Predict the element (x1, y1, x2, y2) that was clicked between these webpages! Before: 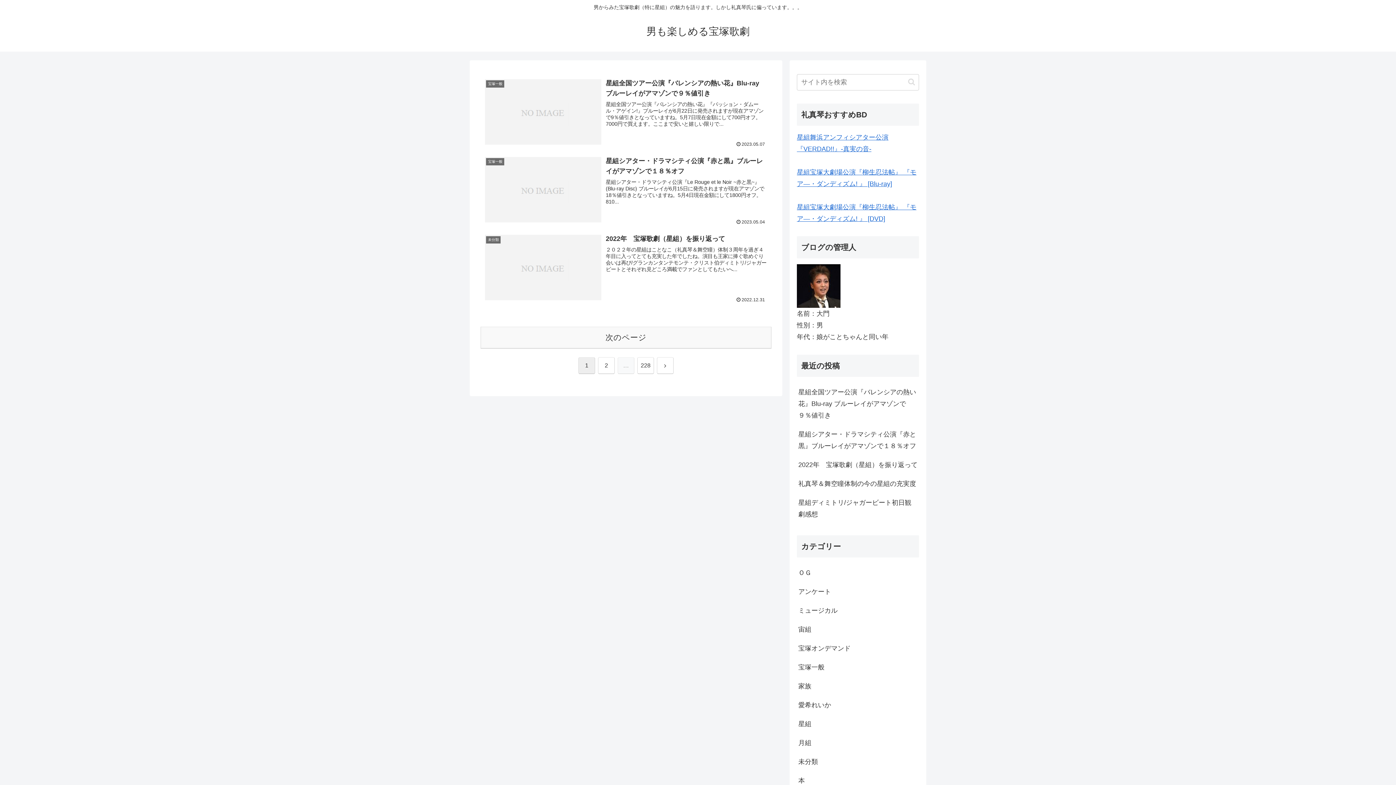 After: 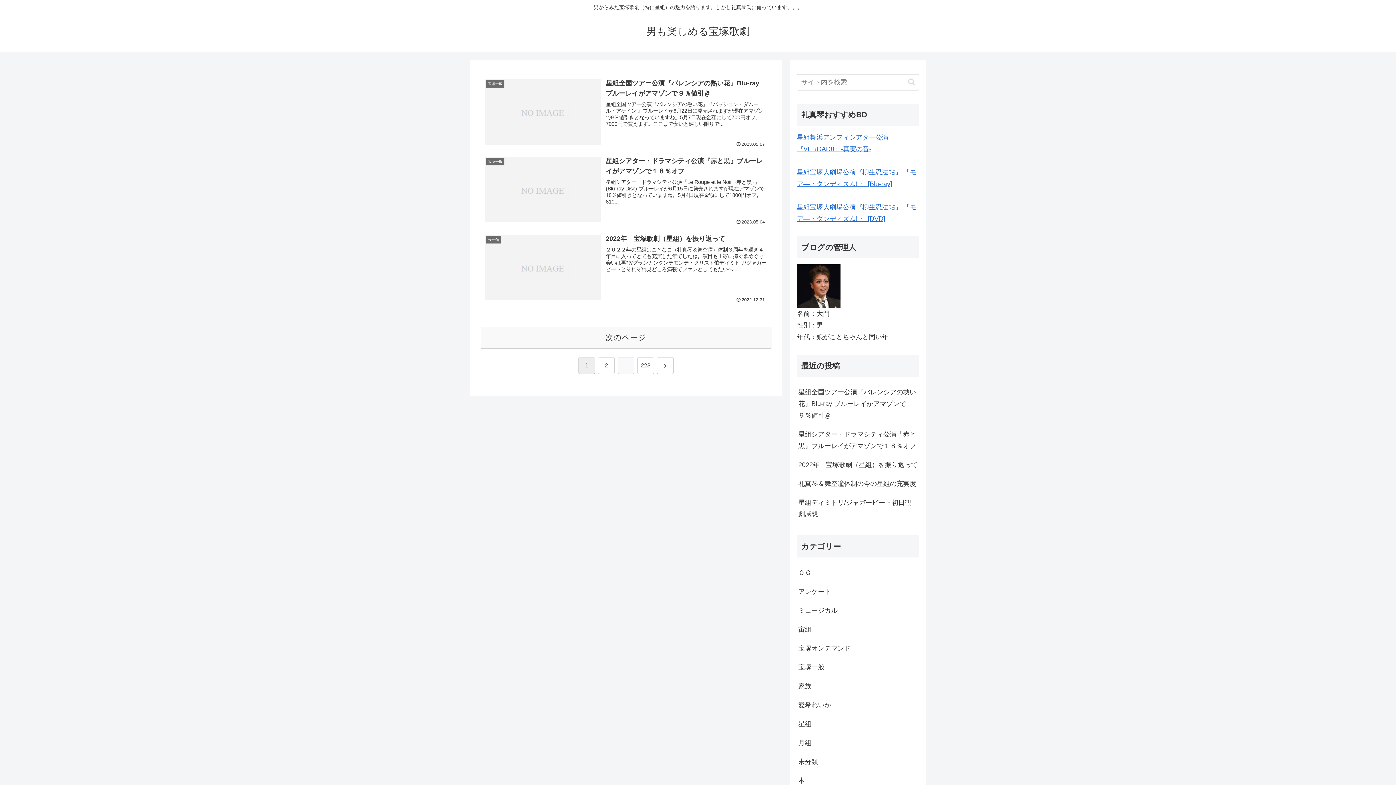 Action: label: 男も楽しめる宝塚歌劇 bbox: (640, 29, 756, 36)